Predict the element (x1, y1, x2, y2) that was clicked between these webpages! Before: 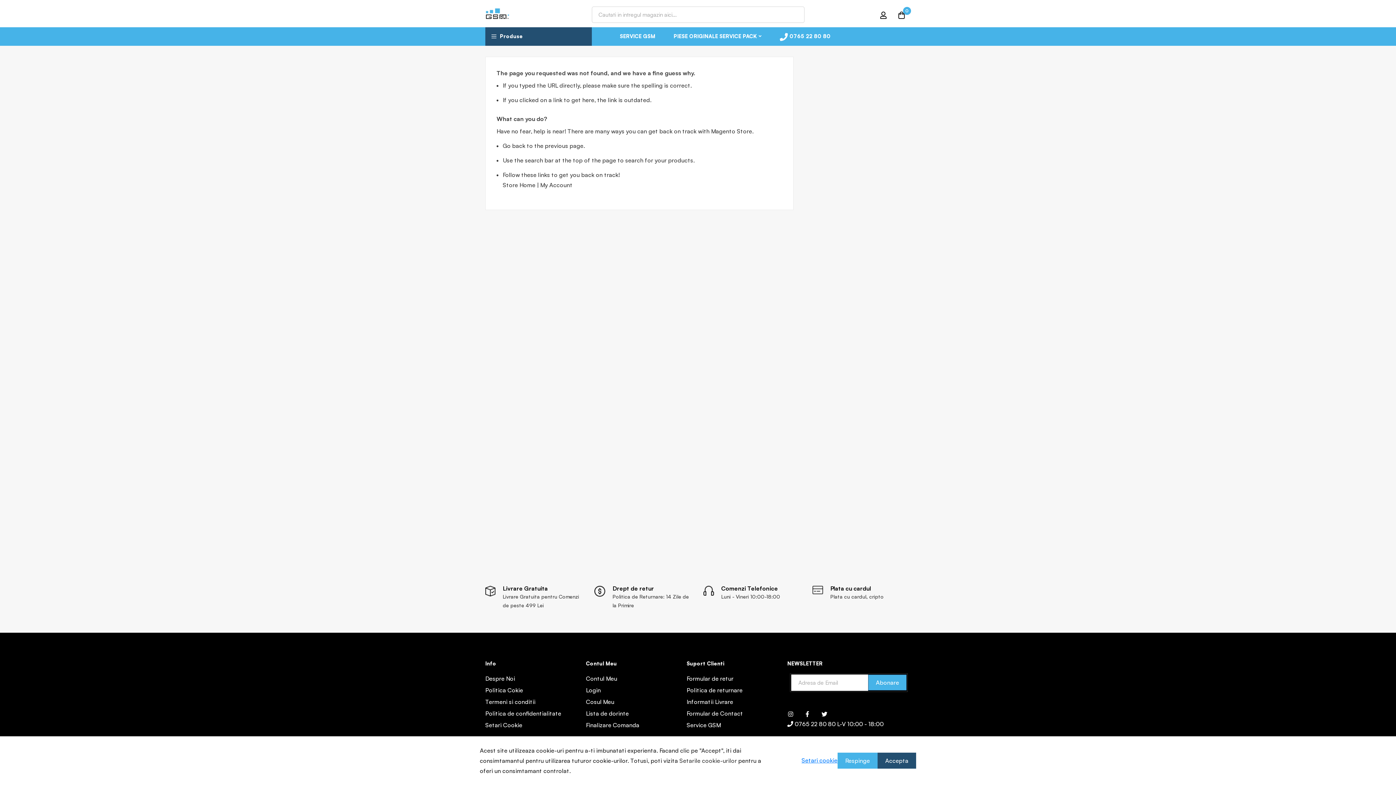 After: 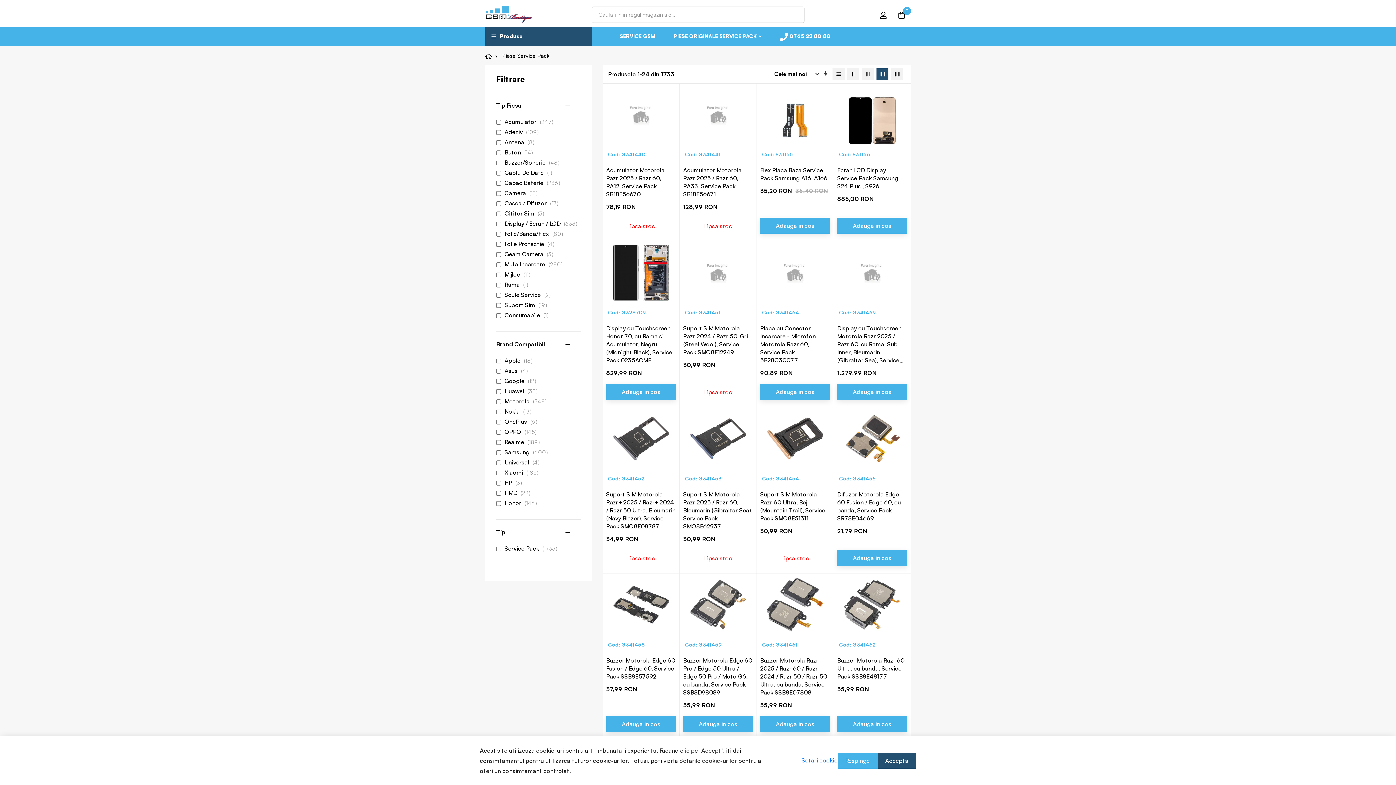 Action: bbox: (666, 27, 768, 45) label: PIESE ORIGINALE SERVICE PACK